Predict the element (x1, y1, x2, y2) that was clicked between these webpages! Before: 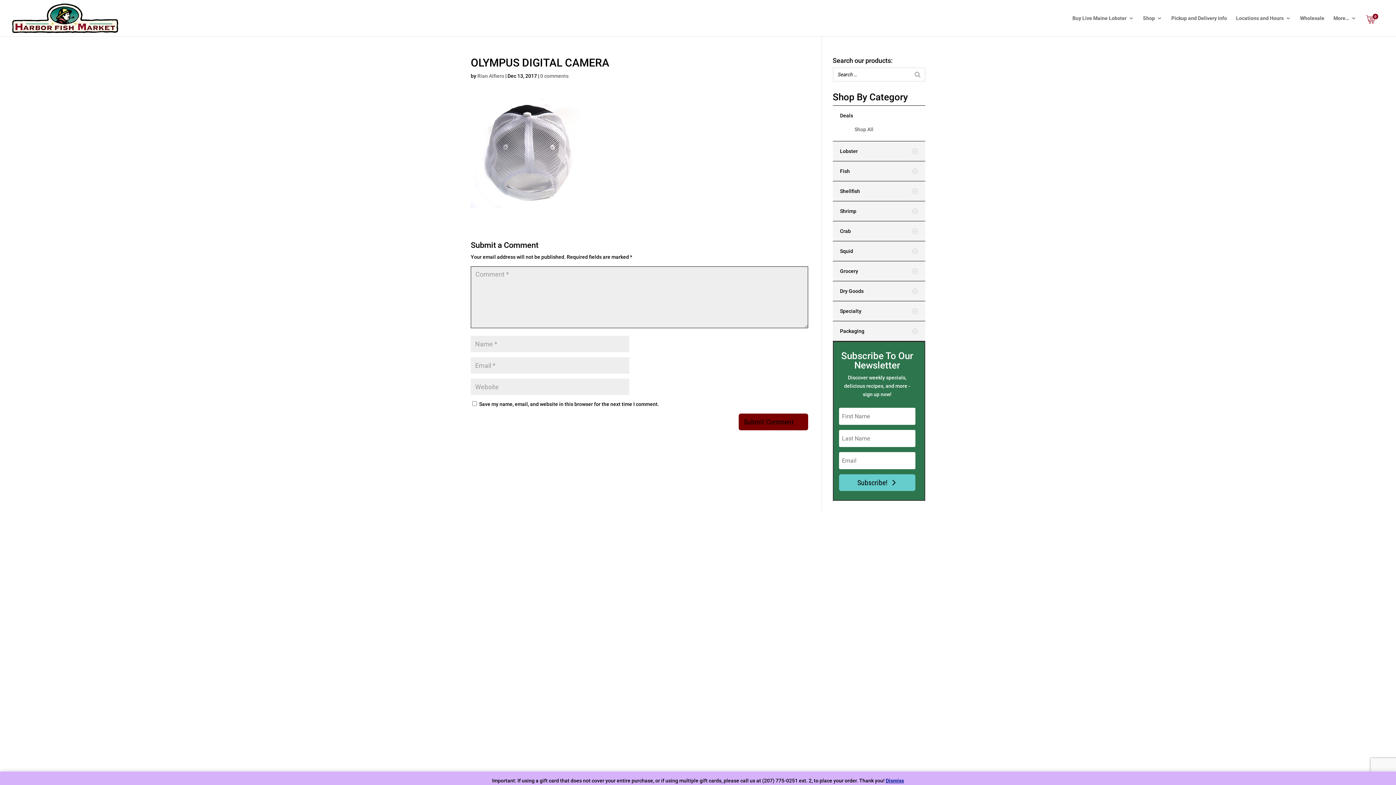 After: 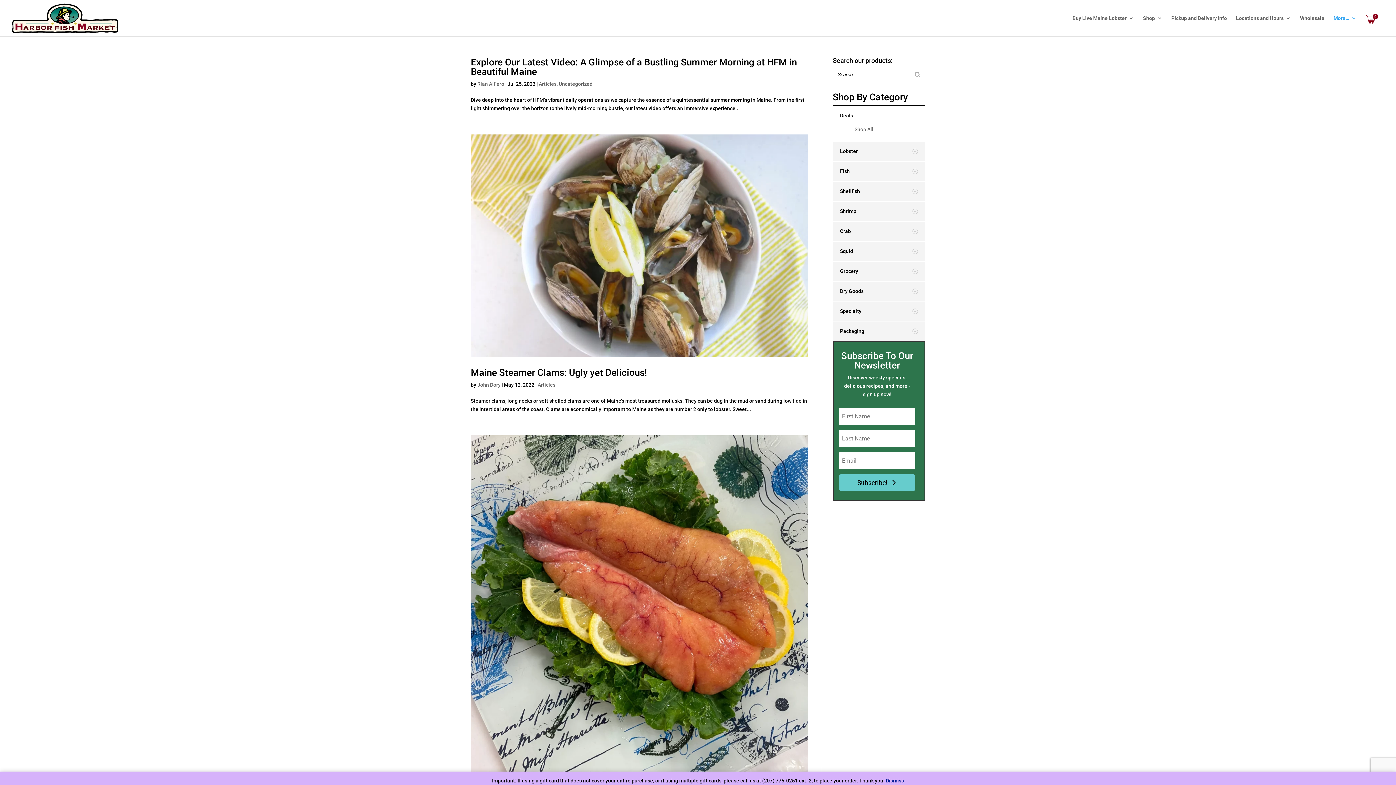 Action: label: More… bbox: (1333, 15, 1356, 36)